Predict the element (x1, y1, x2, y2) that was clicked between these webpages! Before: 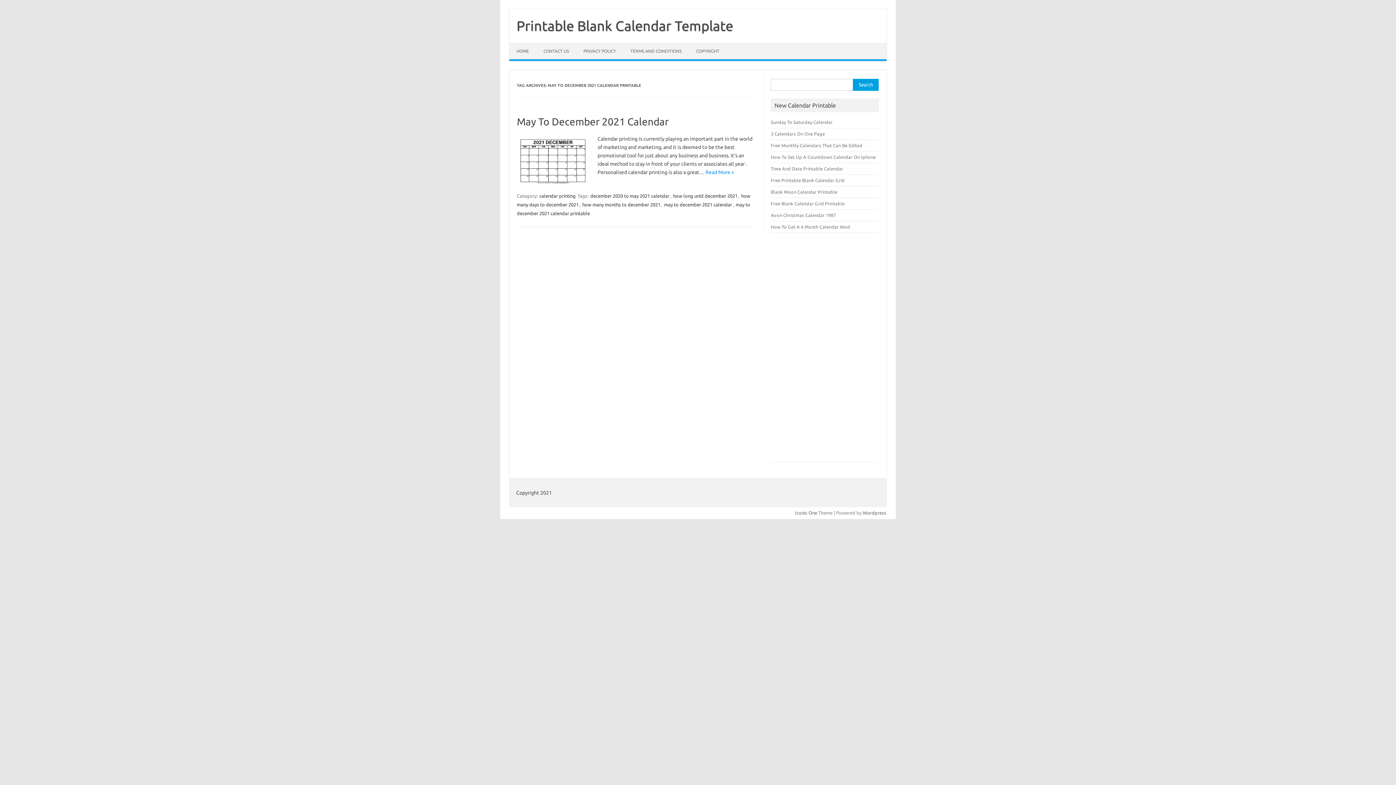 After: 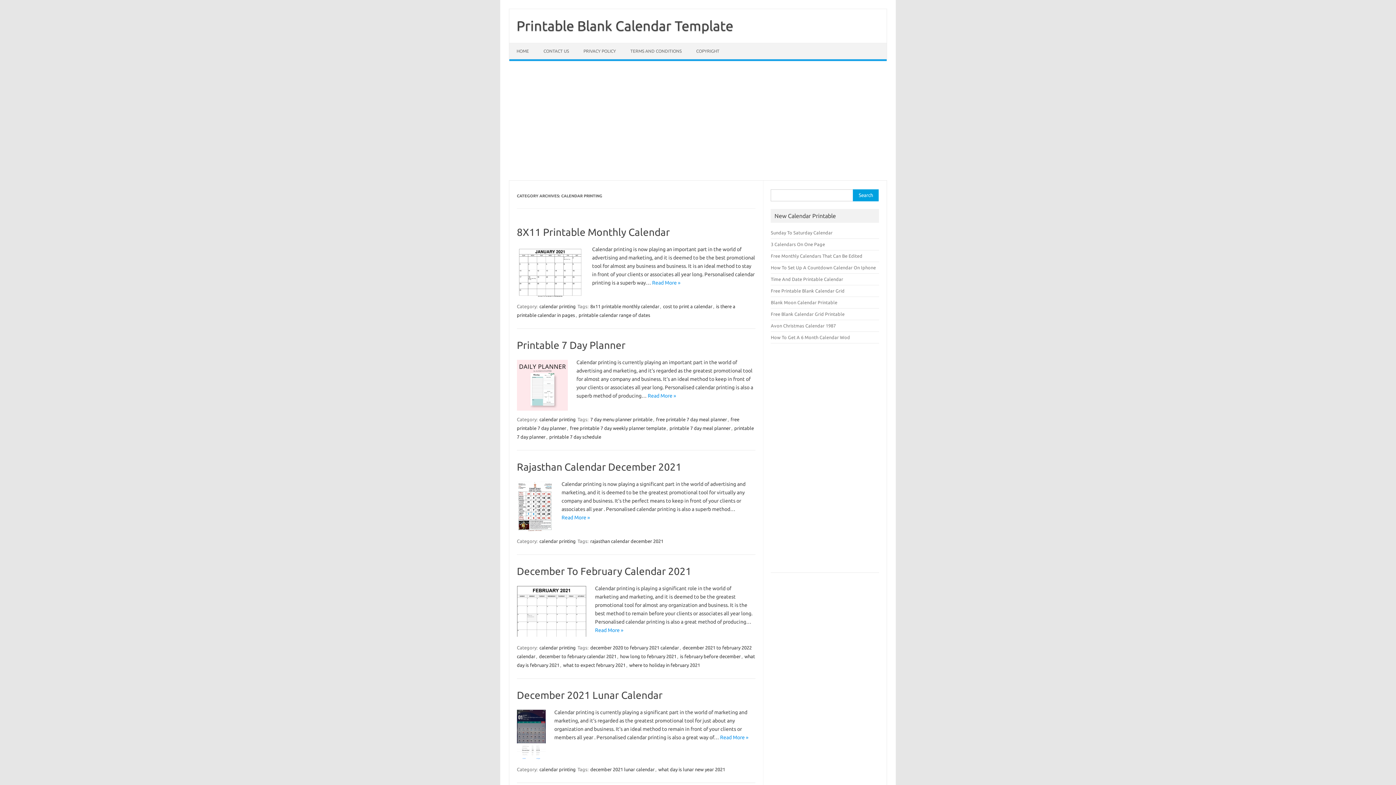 Action: label: calendar printing bbox: (538, 192, 576, 199)